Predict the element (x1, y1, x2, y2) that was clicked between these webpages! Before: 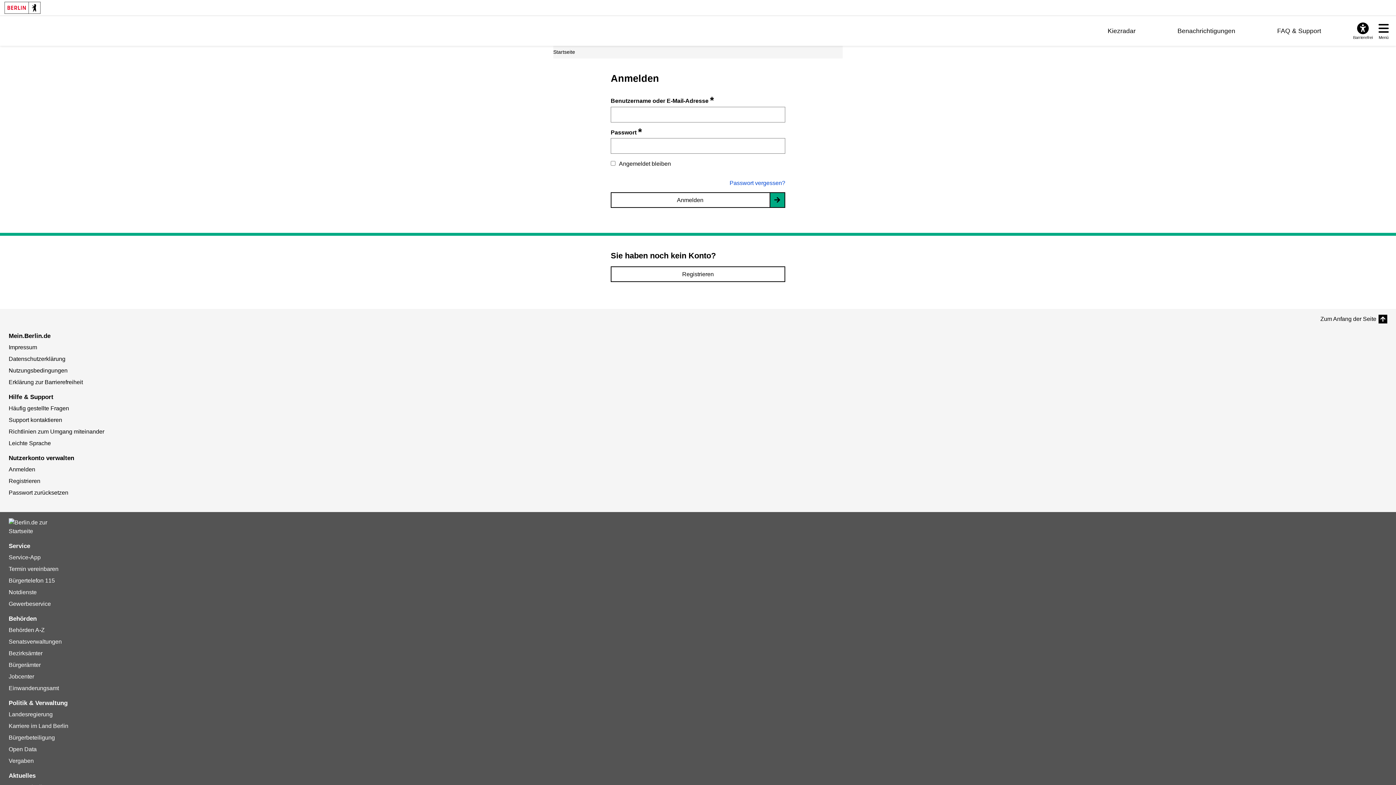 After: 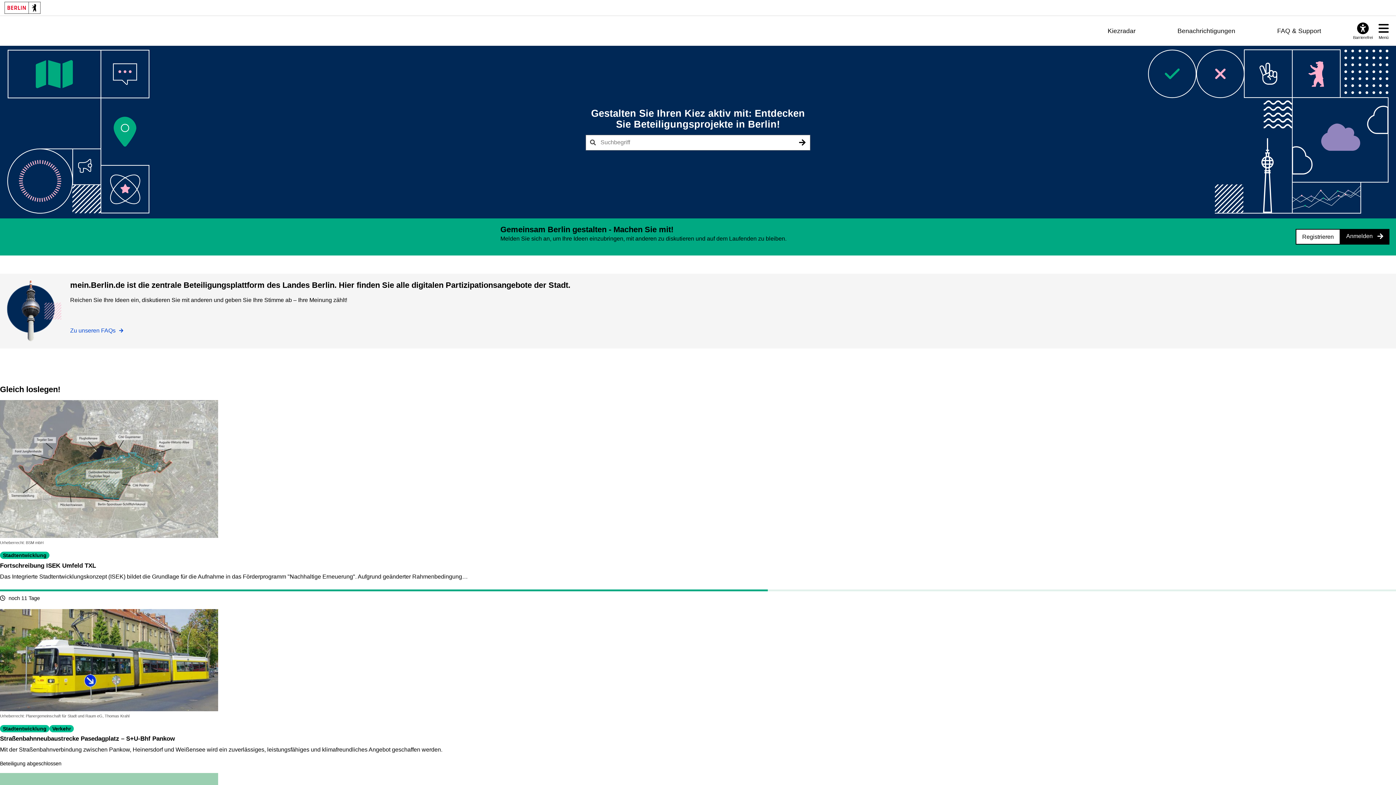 Action: bbox: (553, 48, 575, 55) label: Startseite